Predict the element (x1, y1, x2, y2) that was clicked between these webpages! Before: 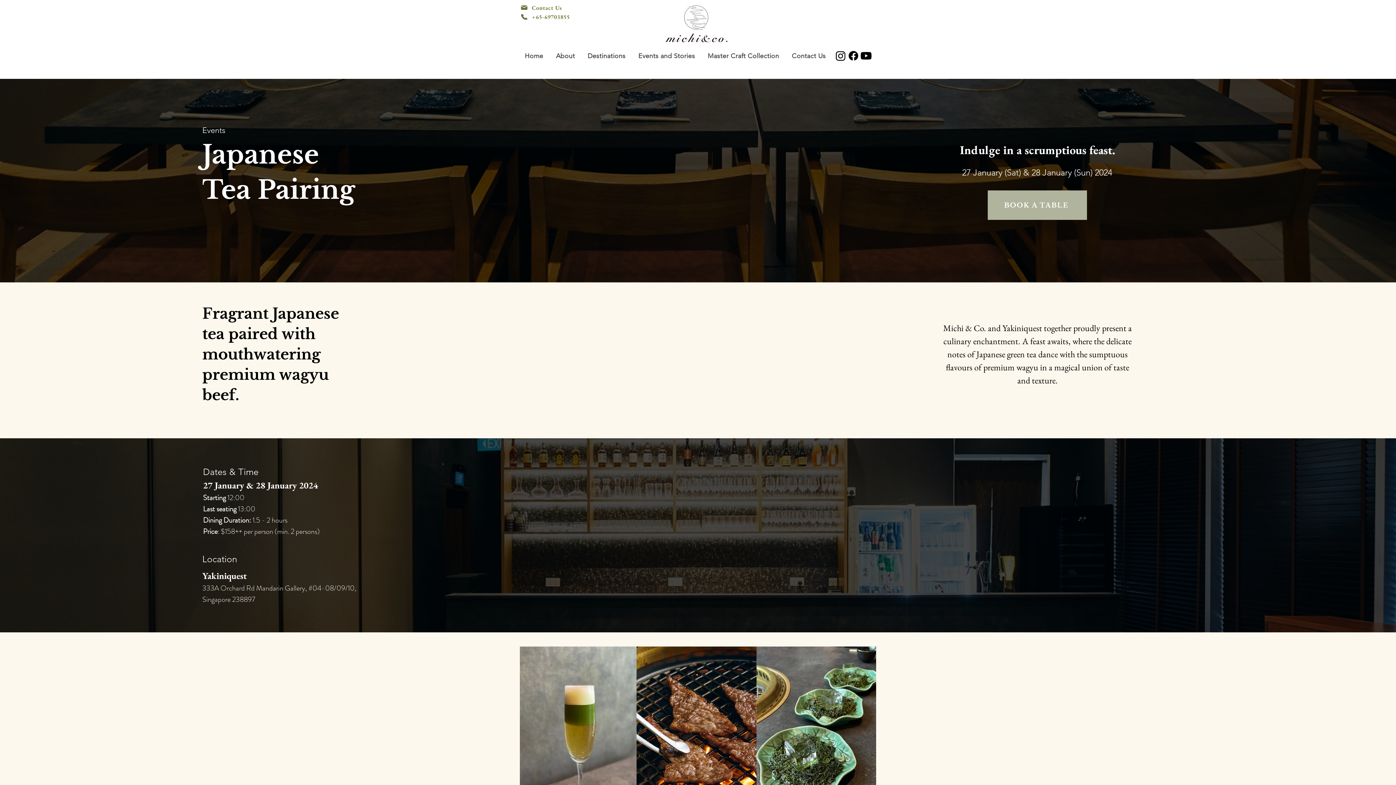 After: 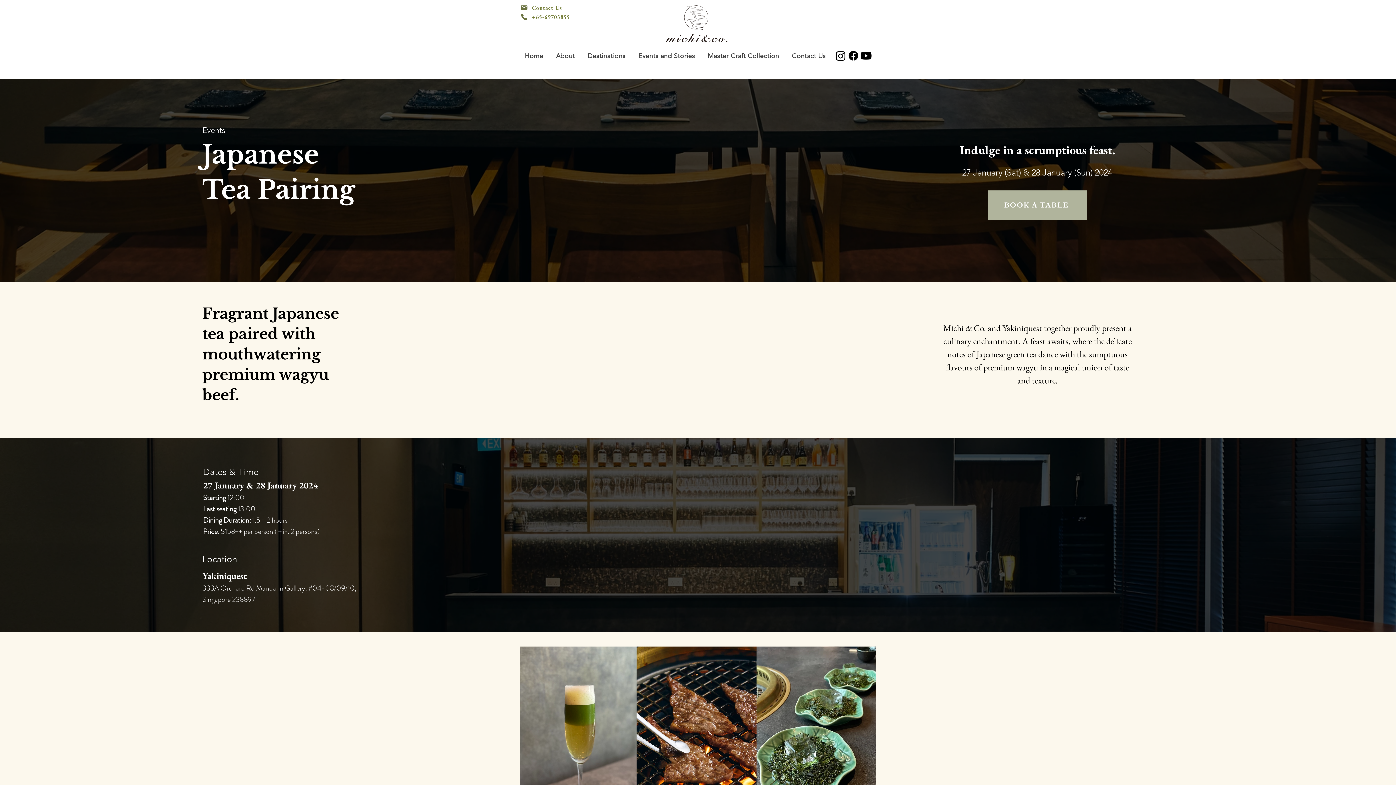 Action: label: Master Craft Collection bbox: (703, 49, 784, 62)